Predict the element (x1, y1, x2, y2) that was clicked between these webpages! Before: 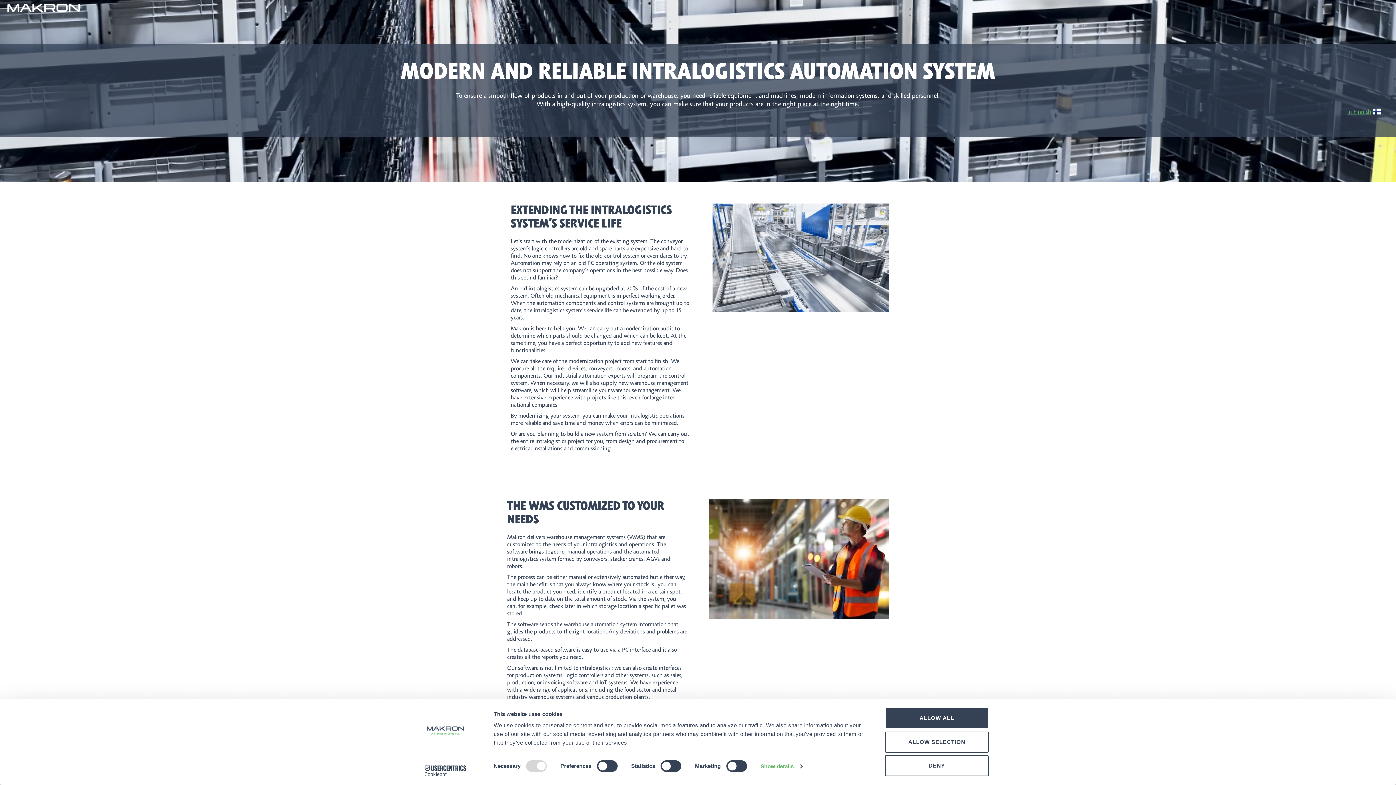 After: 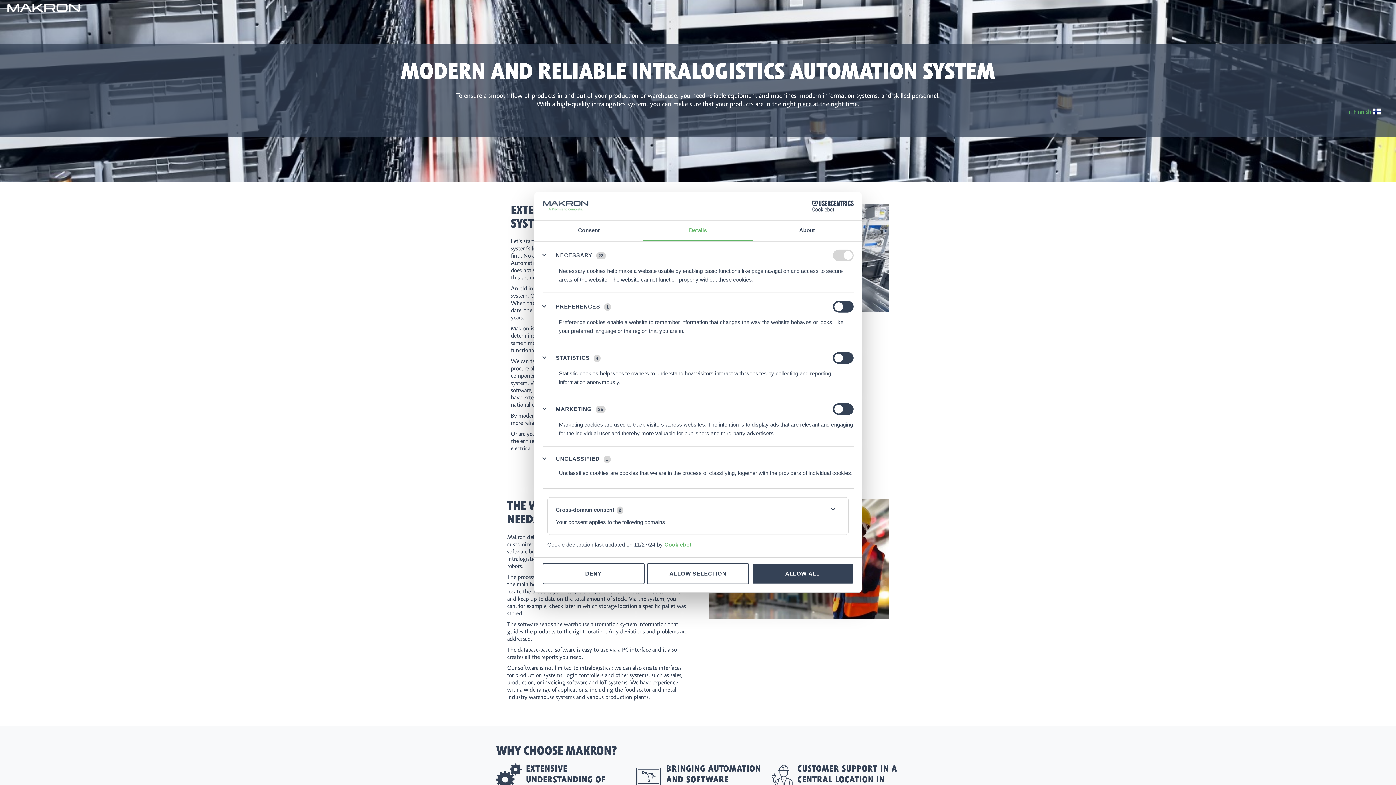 Action: label: Show details bbox: (760, 761, 802, 772)